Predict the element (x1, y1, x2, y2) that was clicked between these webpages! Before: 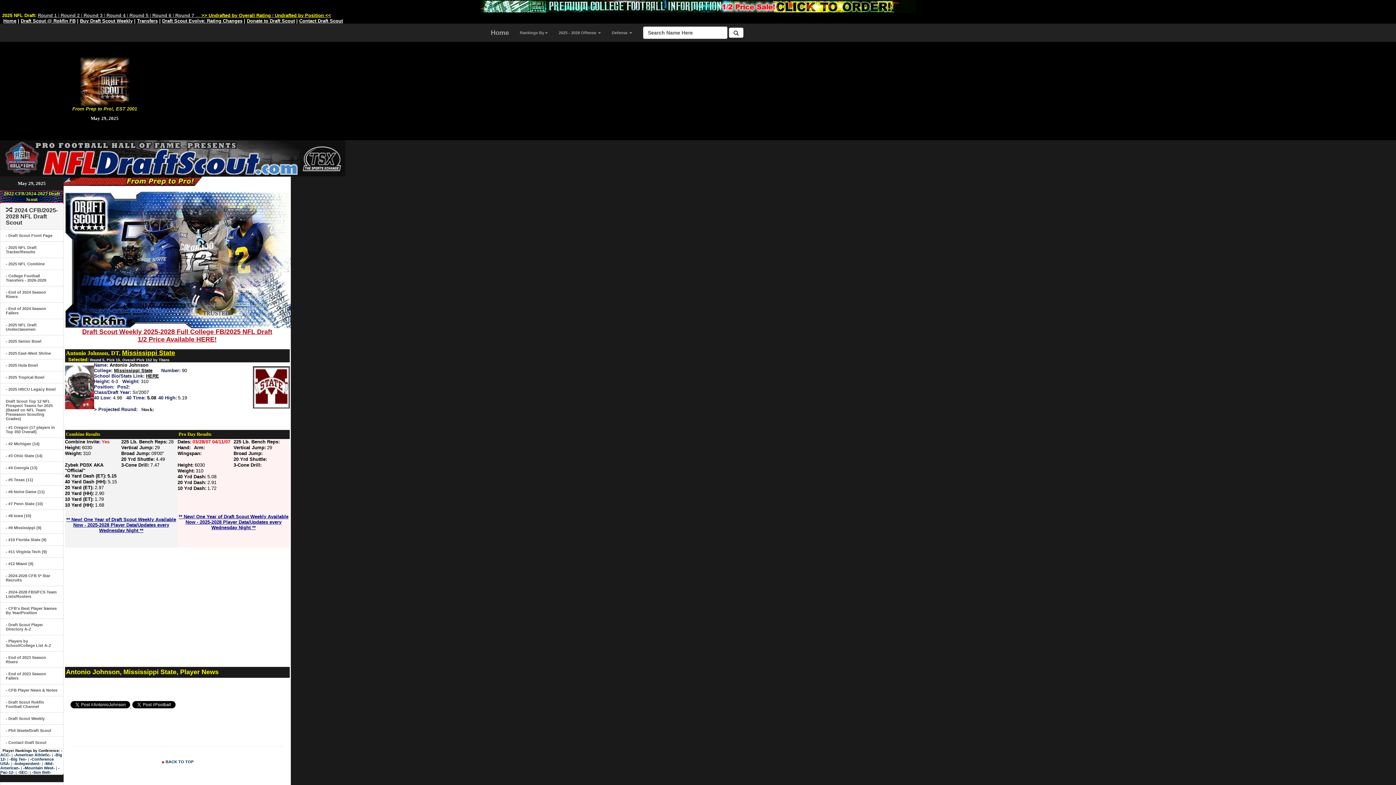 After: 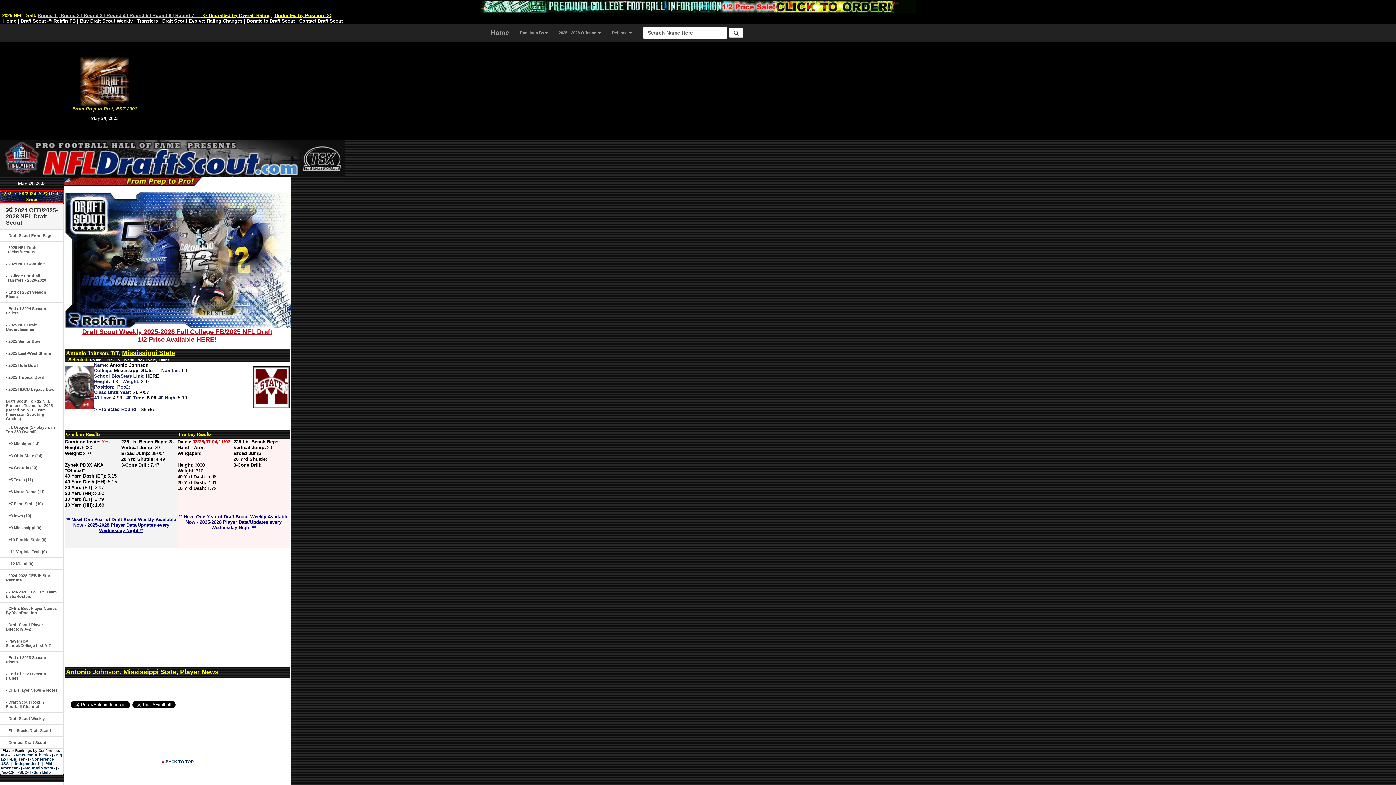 Action: bbox: (64, 358, 169, 362) label: 
   Selected: Round 5, Pick 15, Overall Pick 152 by Titans